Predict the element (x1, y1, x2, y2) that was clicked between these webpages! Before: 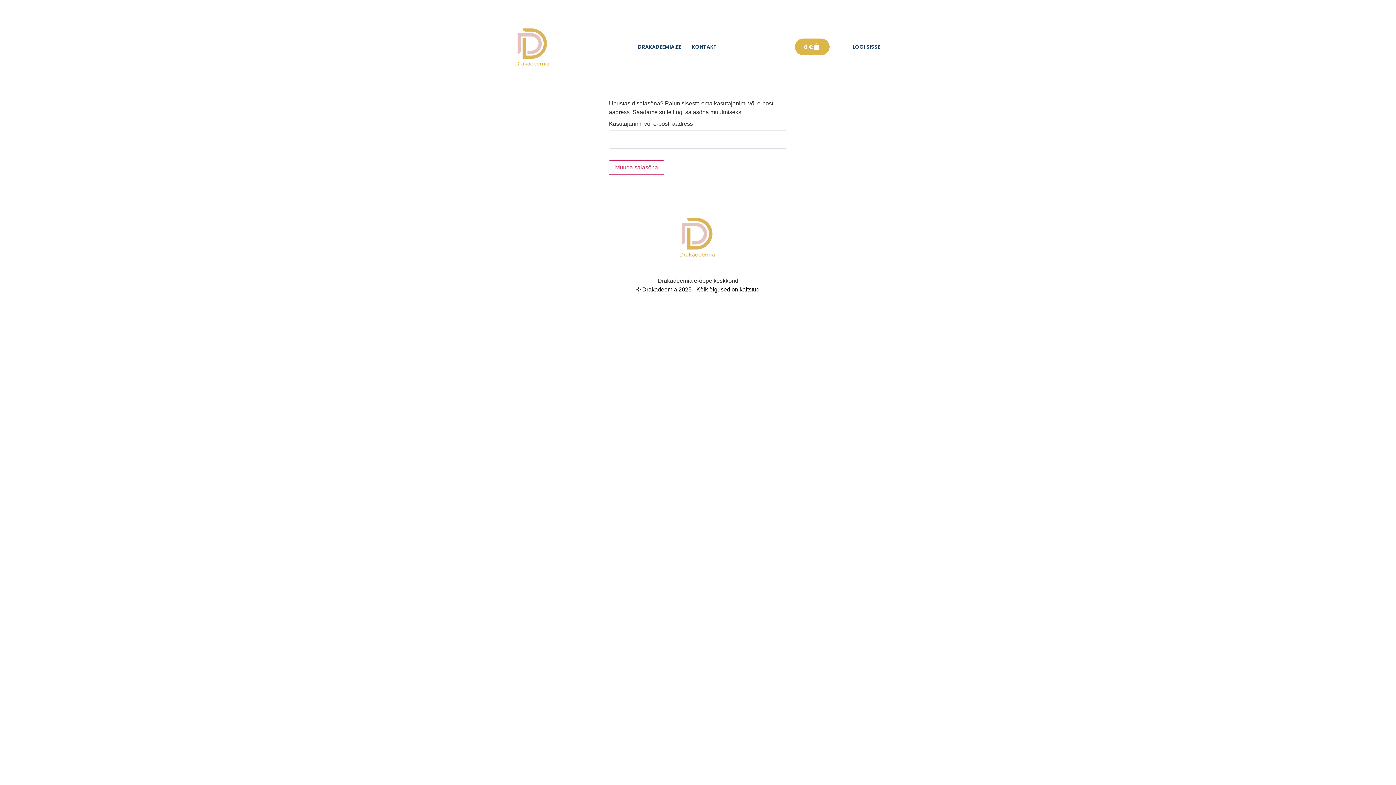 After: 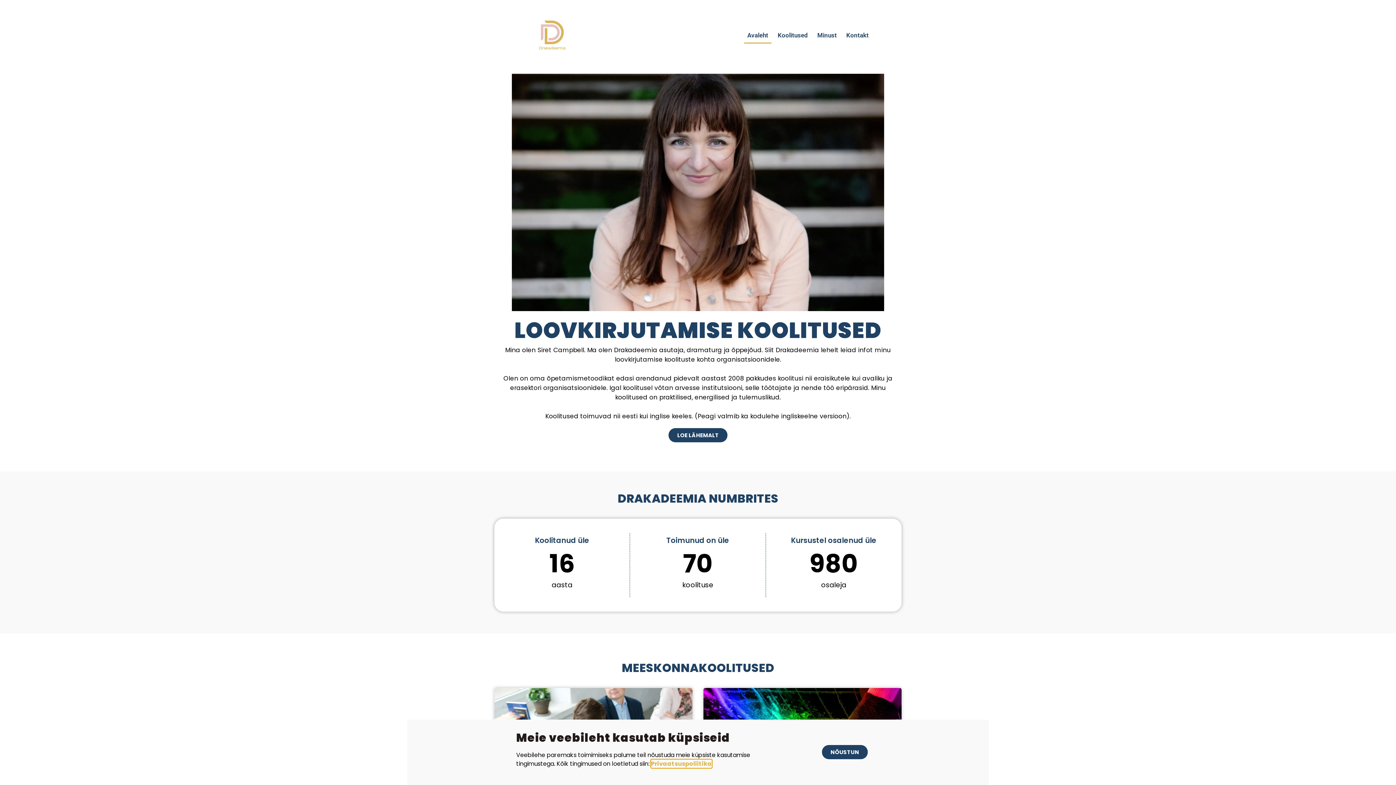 Action: label: DRAKADEEMIA.EE bbox: (632, 38, 686, 55)